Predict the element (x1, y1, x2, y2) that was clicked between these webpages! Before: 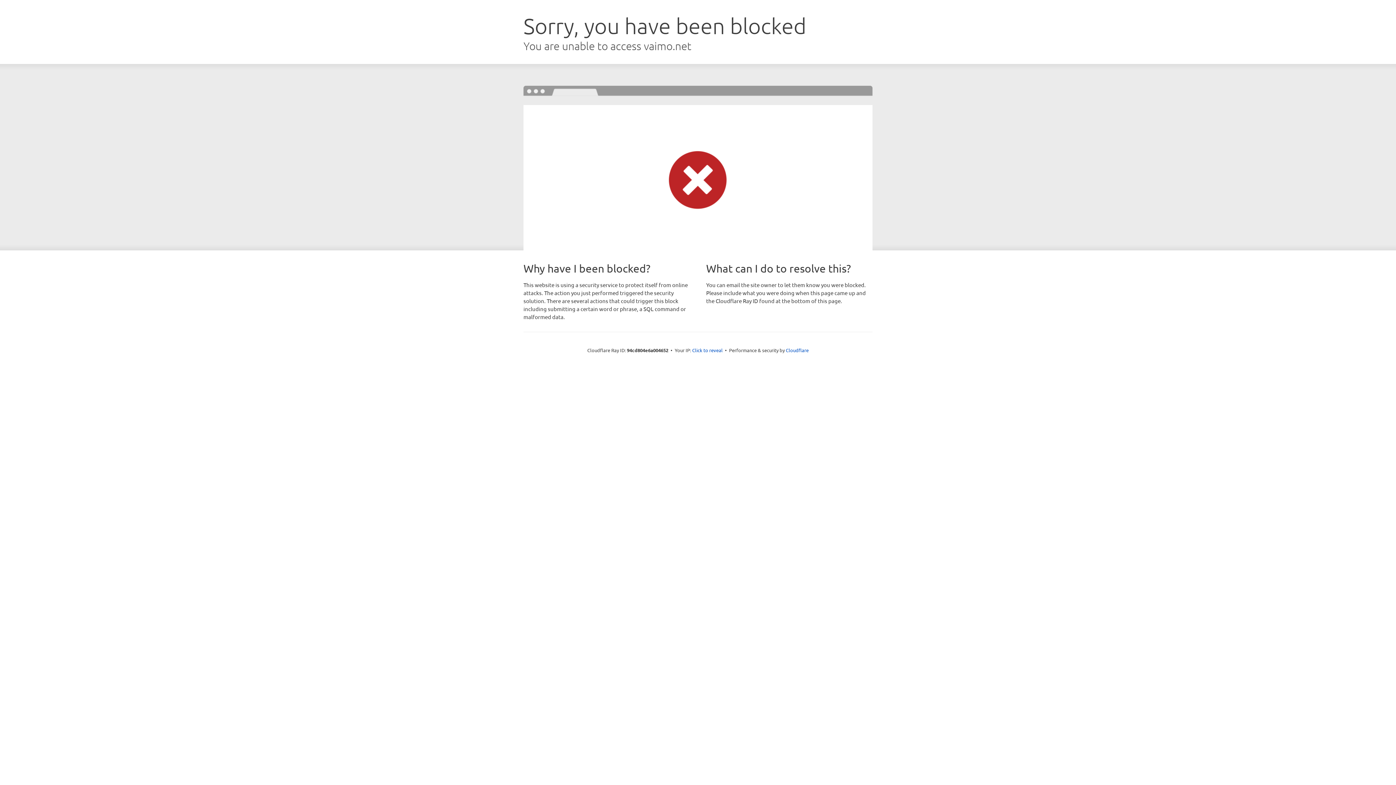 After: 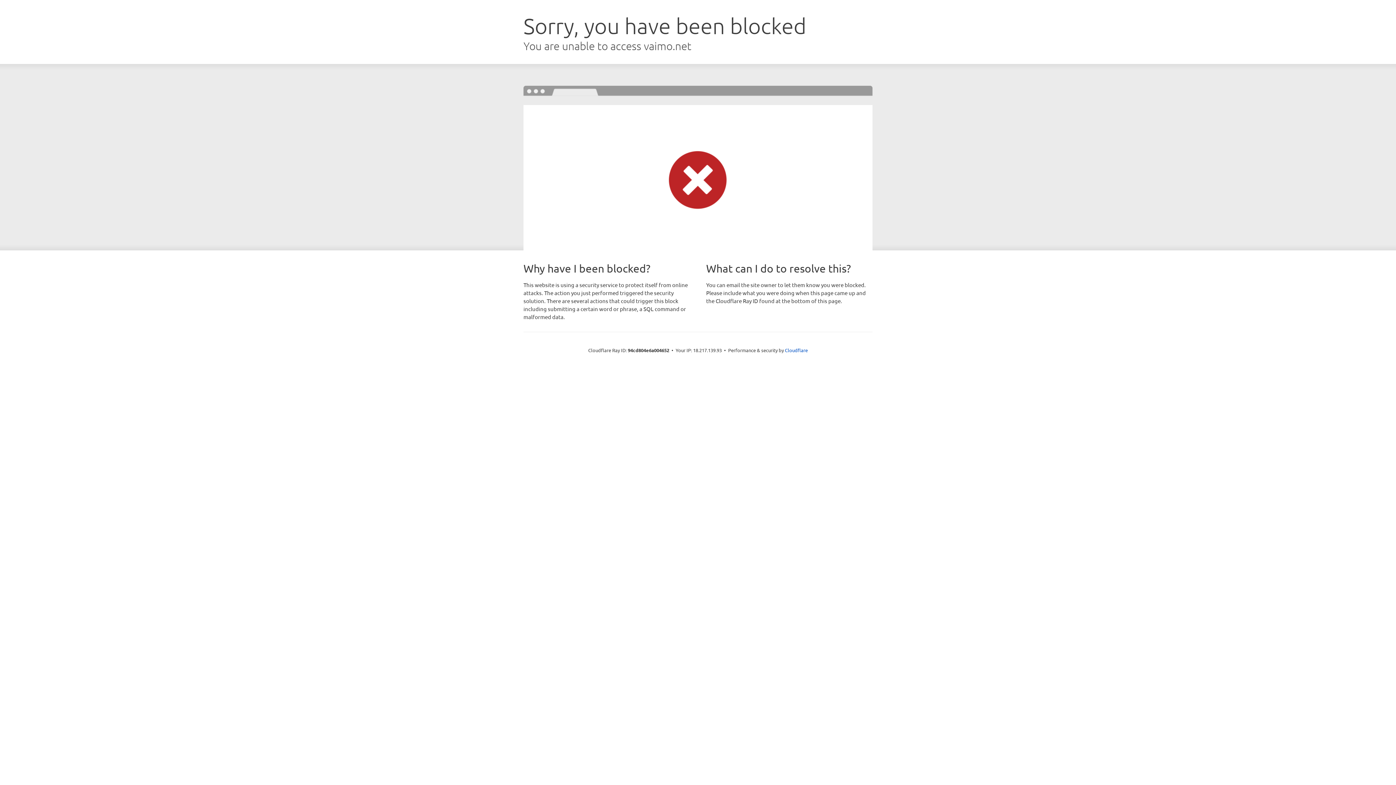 Action: bbox: (692, 346, 722, 353) label: Click to reveal